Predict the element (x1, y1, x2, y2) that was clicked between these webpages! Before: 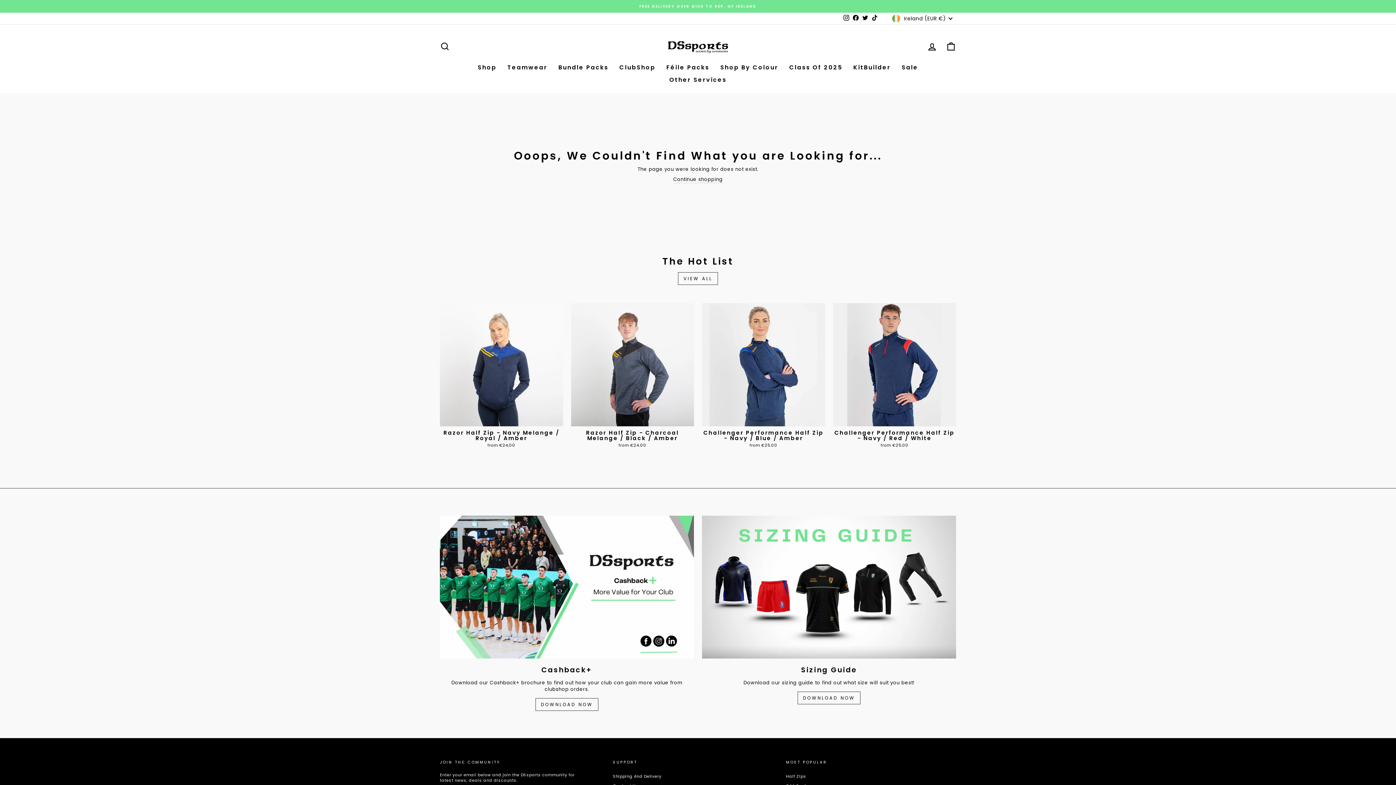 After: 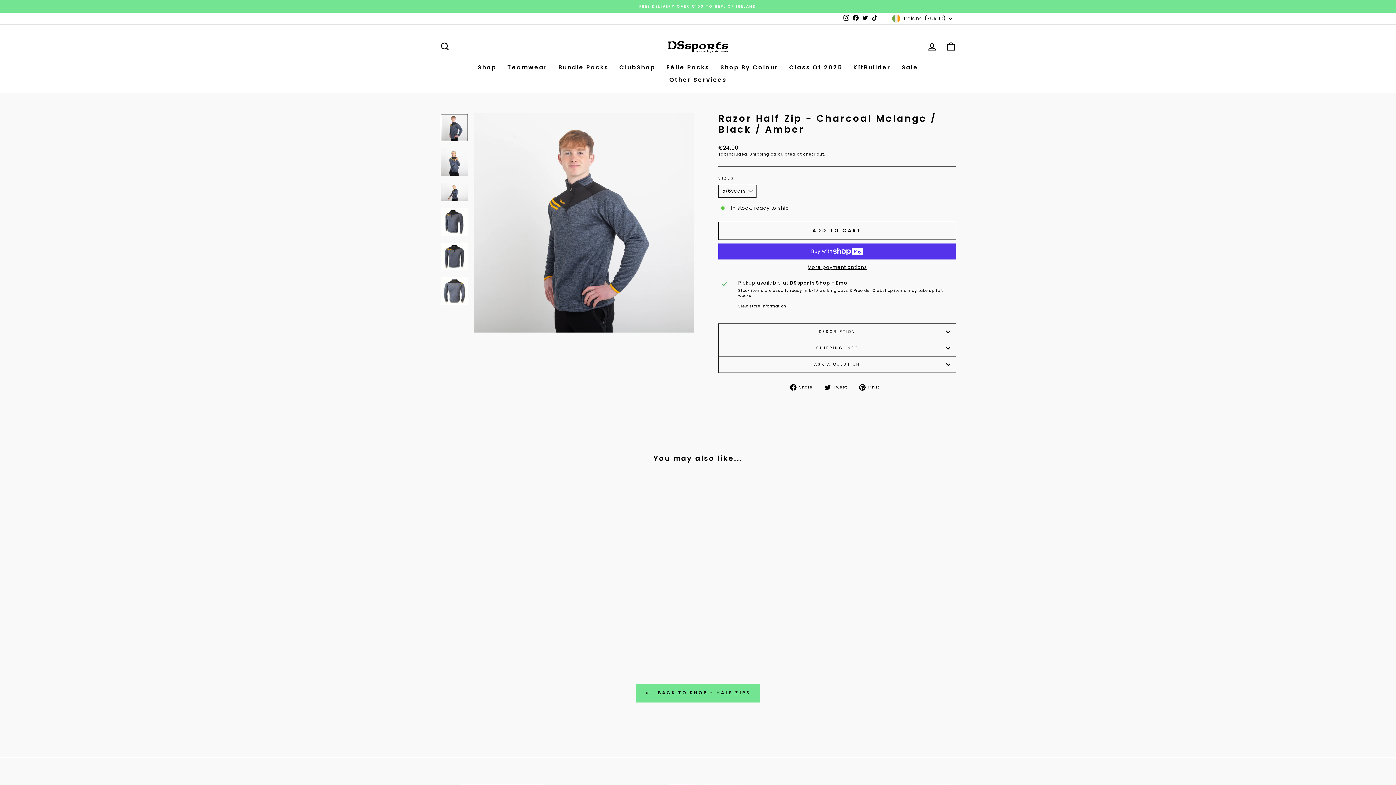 Action: label: Quick View
Razor Half Zip - Charcoal Melange / Black / Amber
from €24.00 bbox: (571, 303, 694, 450)